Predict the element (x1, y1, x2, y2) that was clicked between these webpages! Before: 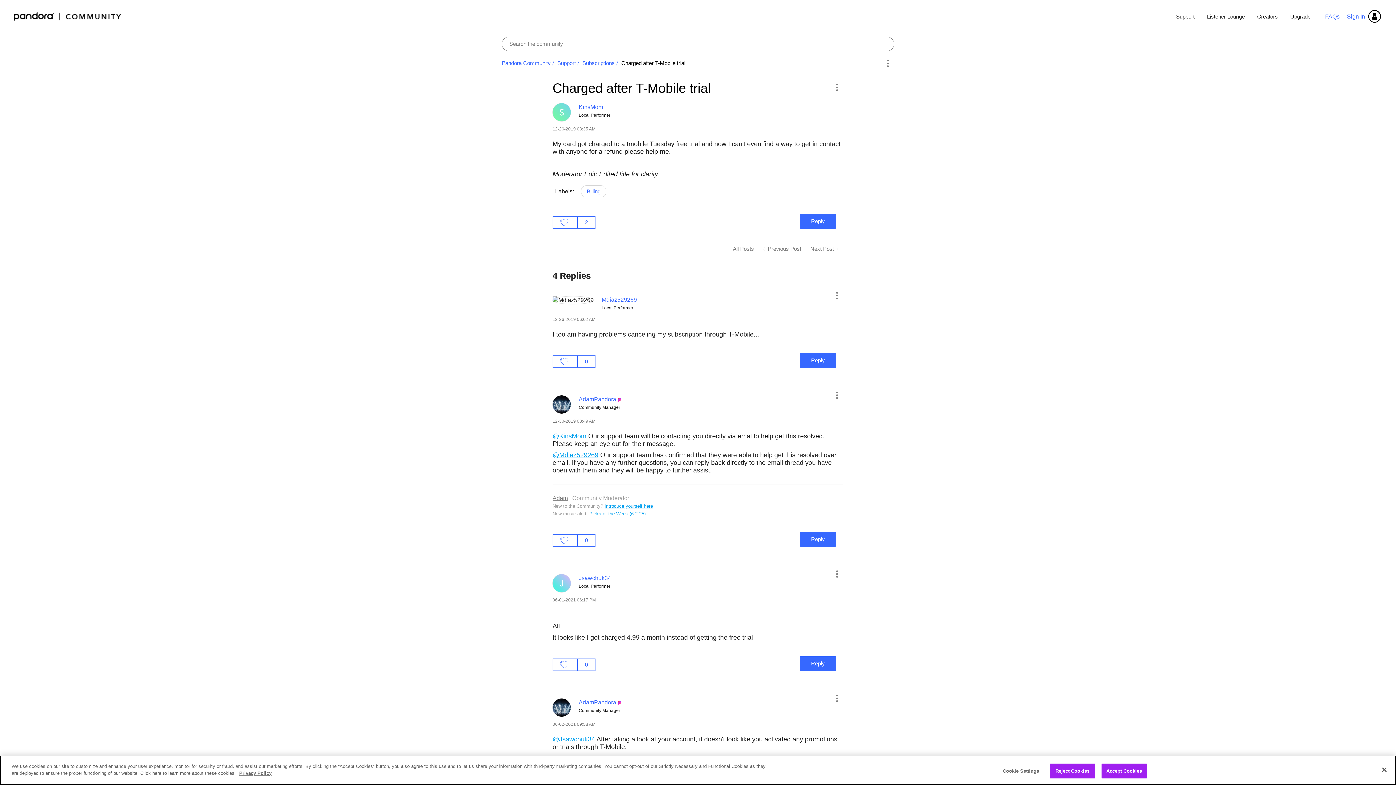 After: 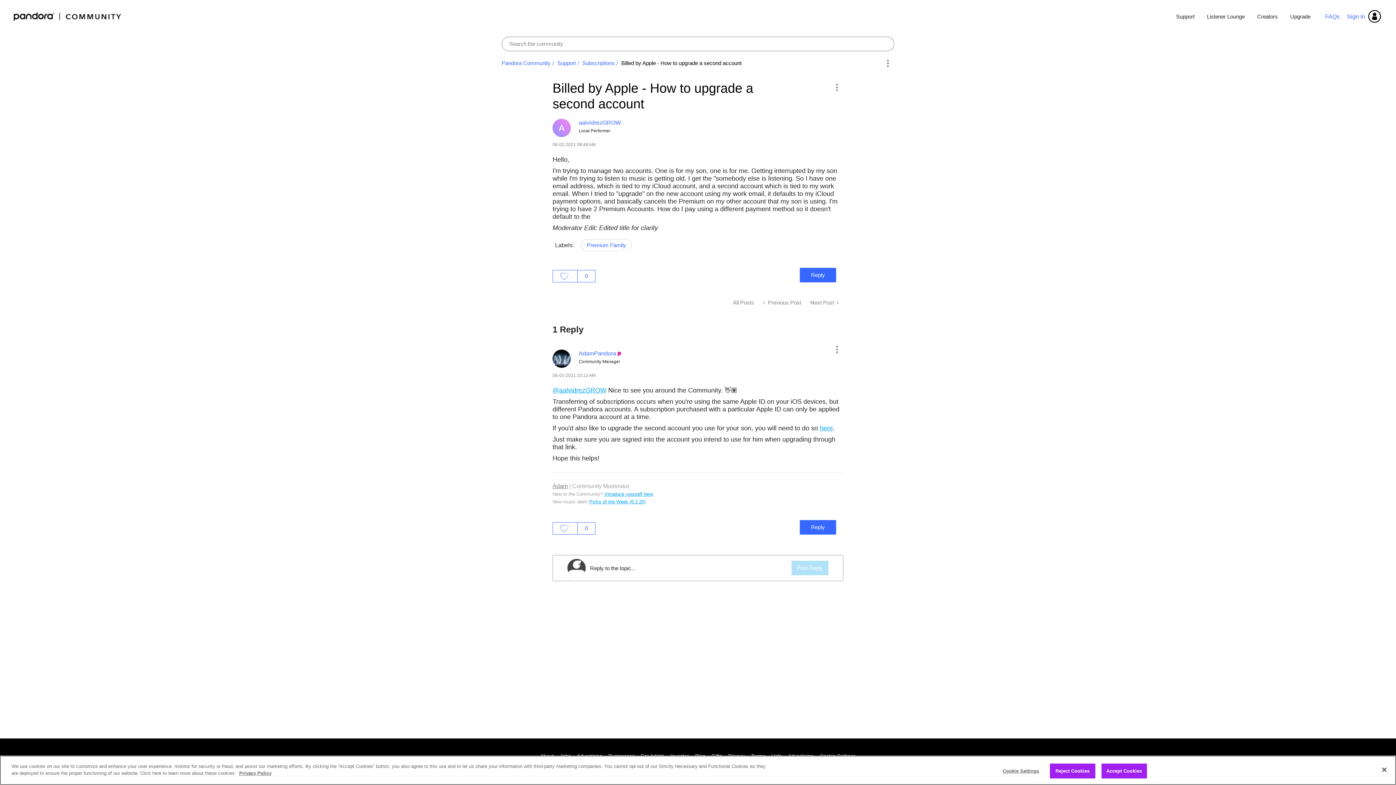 Action: bbox: (758, 241, 806, 256) label:  Previous Post